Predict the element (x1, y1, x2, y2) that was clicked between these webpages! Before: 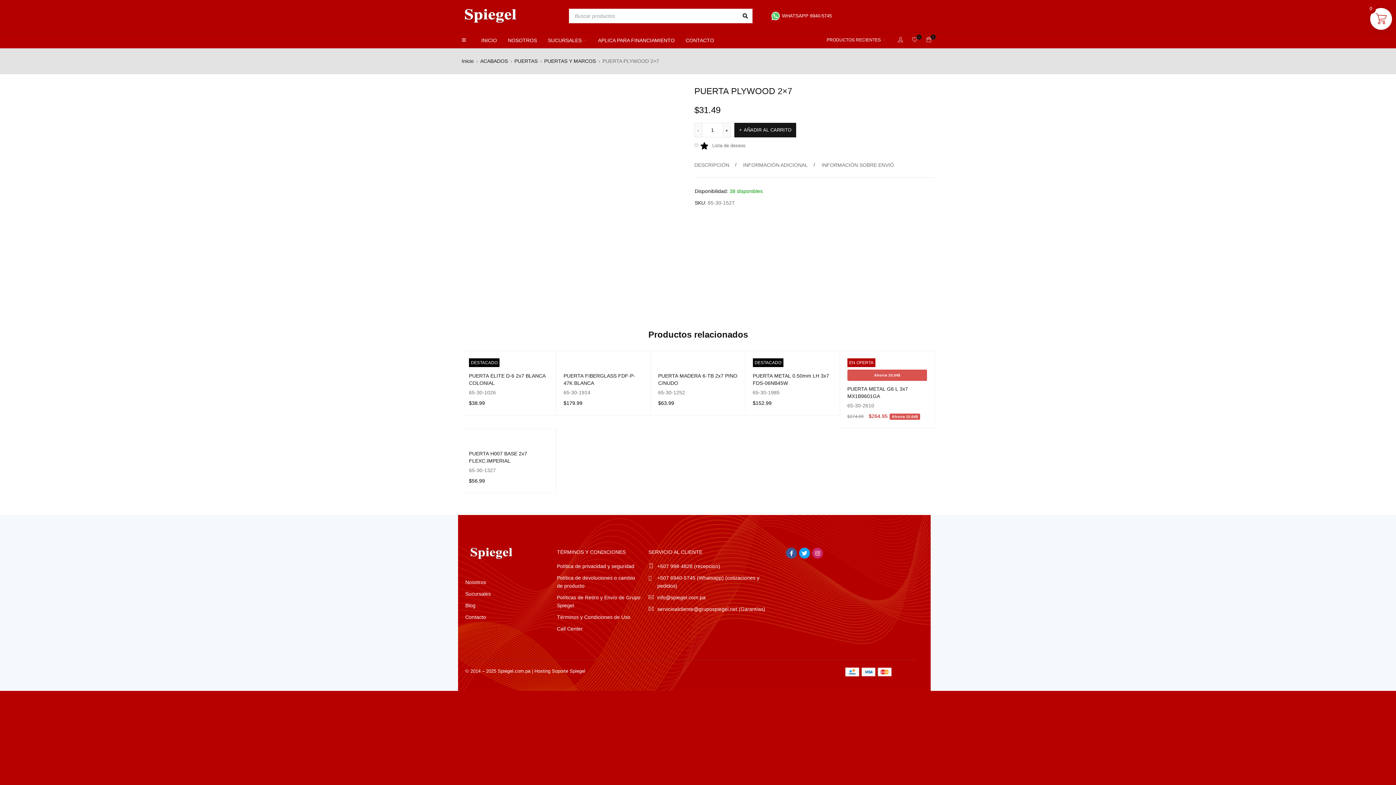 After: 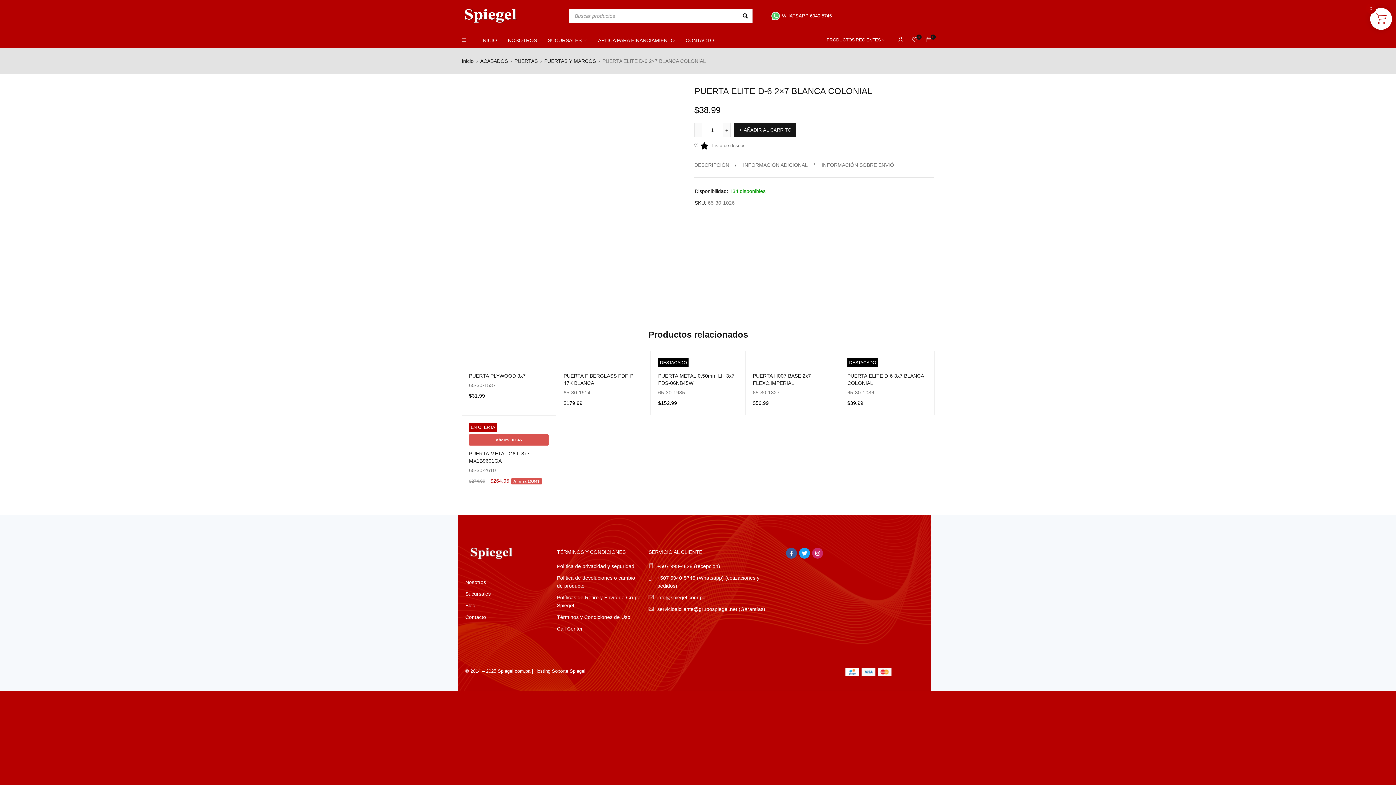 Action: bbox: (469, 358, 548, 368)